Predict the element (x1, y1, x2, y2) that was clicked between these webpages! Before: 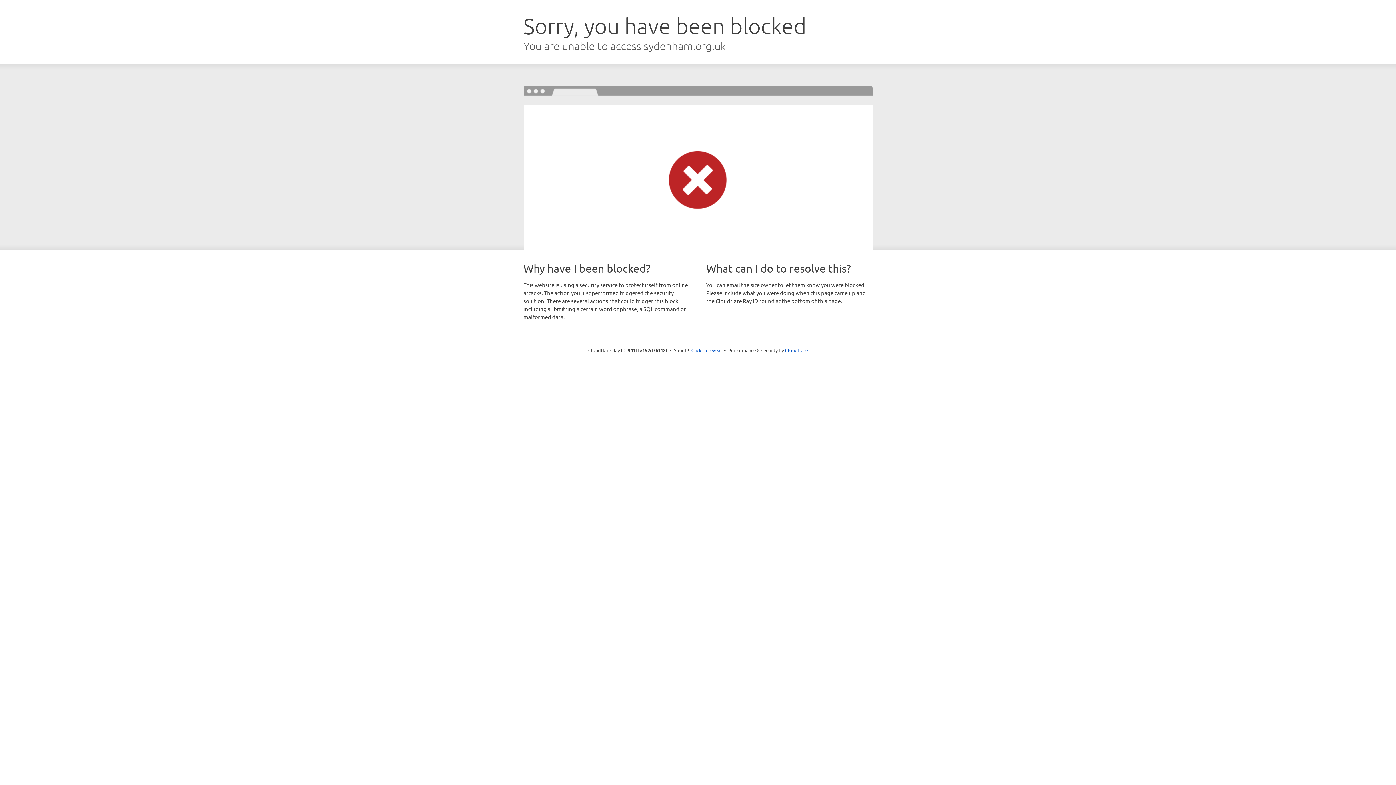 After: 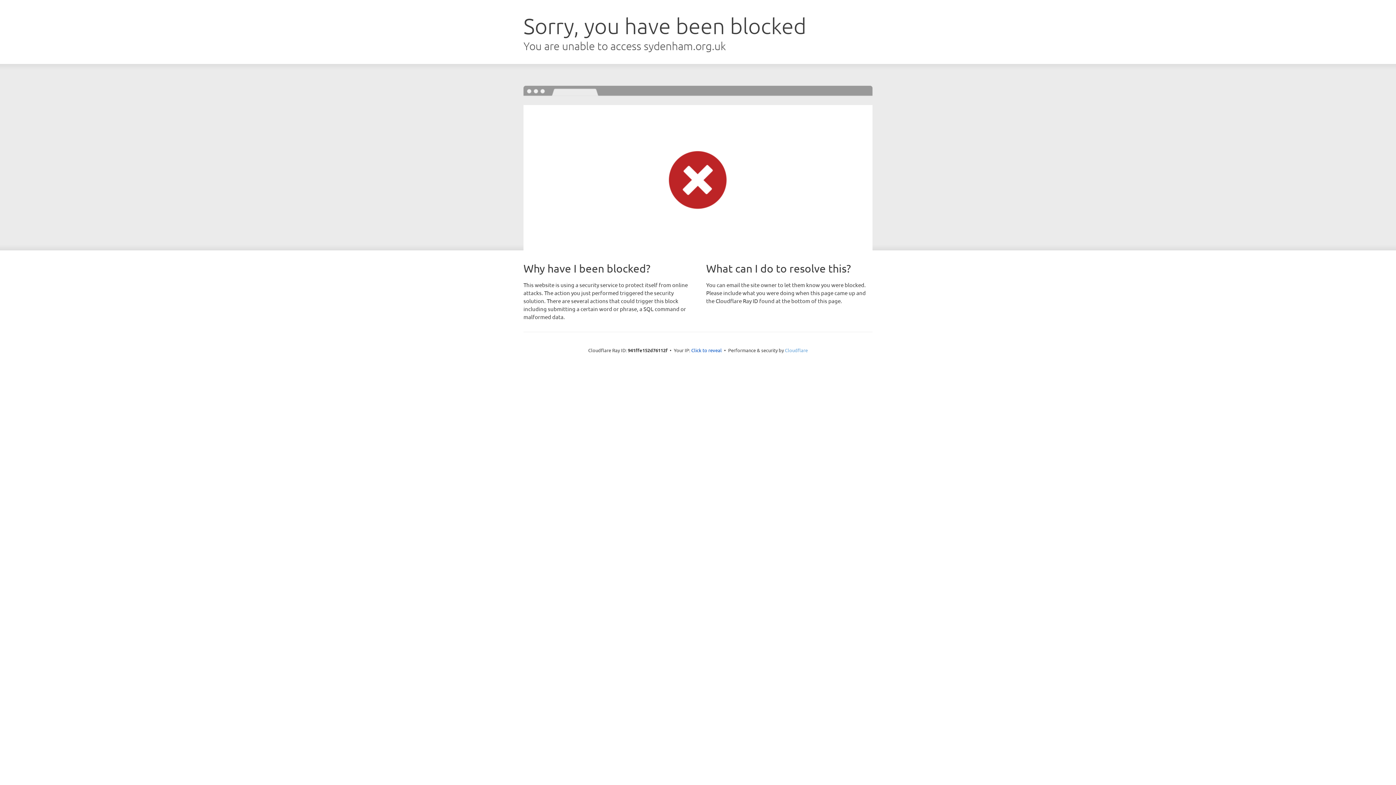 Action: label: Cloudflare bbox: (785, 347, 808, 353)